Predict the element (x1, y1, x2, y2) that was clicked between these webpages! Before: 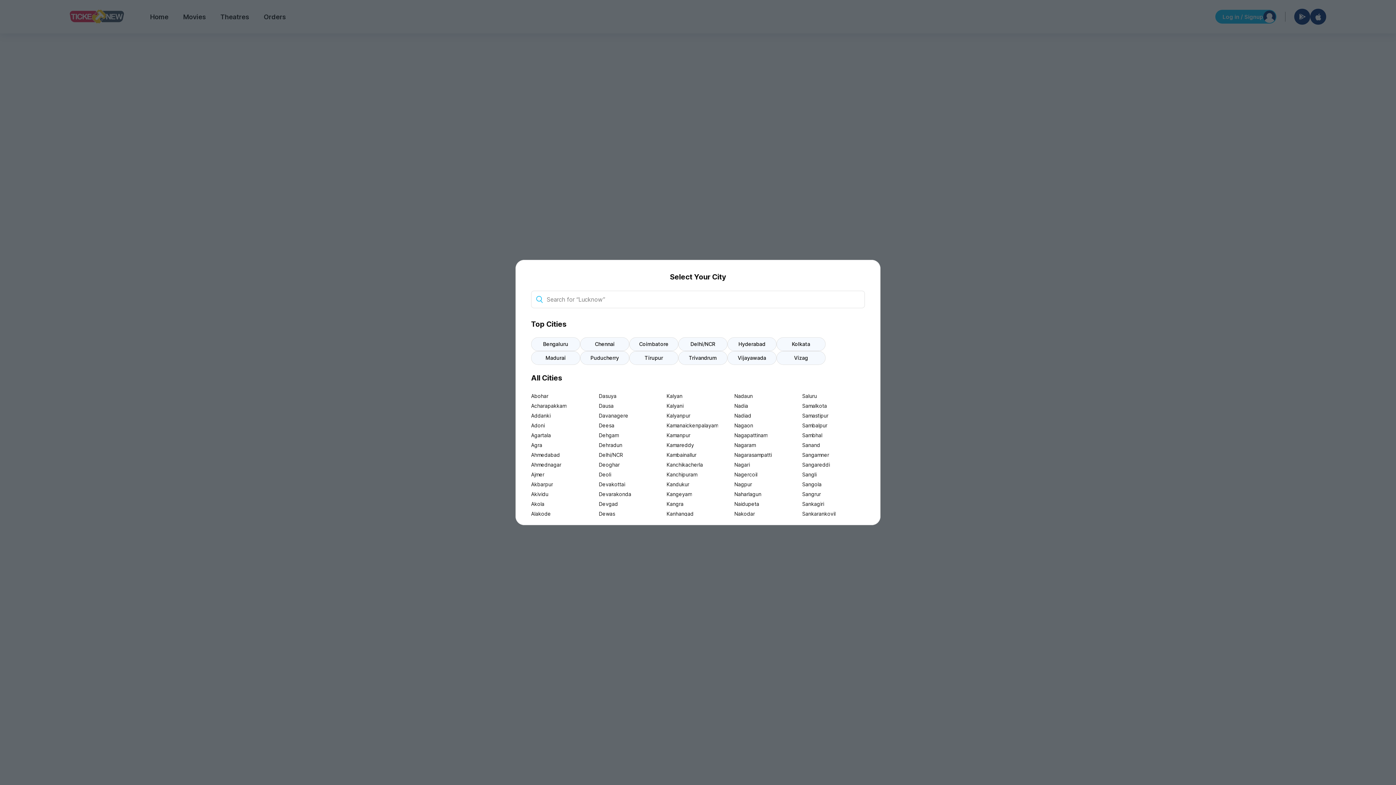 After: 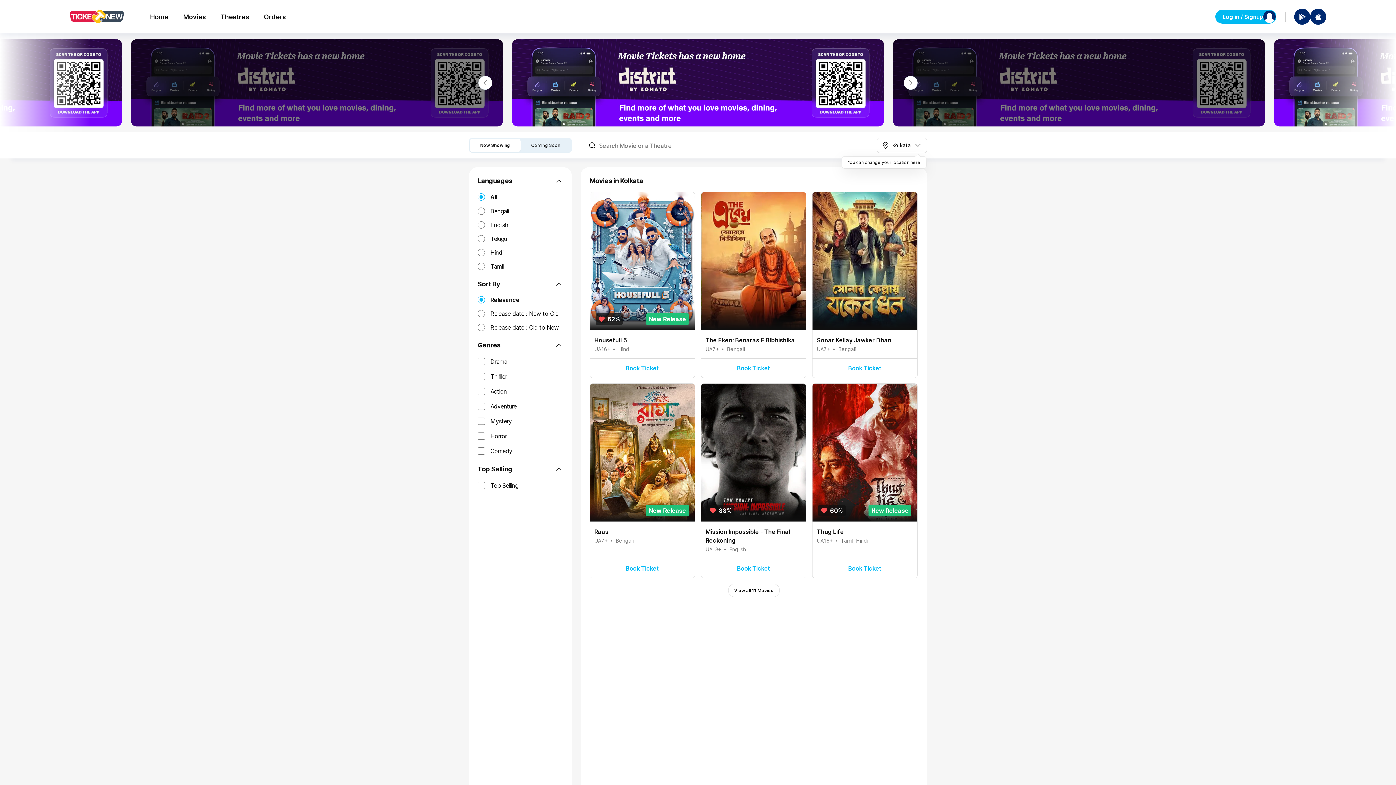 Action: label: Kolkata bbox: (776, 337, 825, 351)